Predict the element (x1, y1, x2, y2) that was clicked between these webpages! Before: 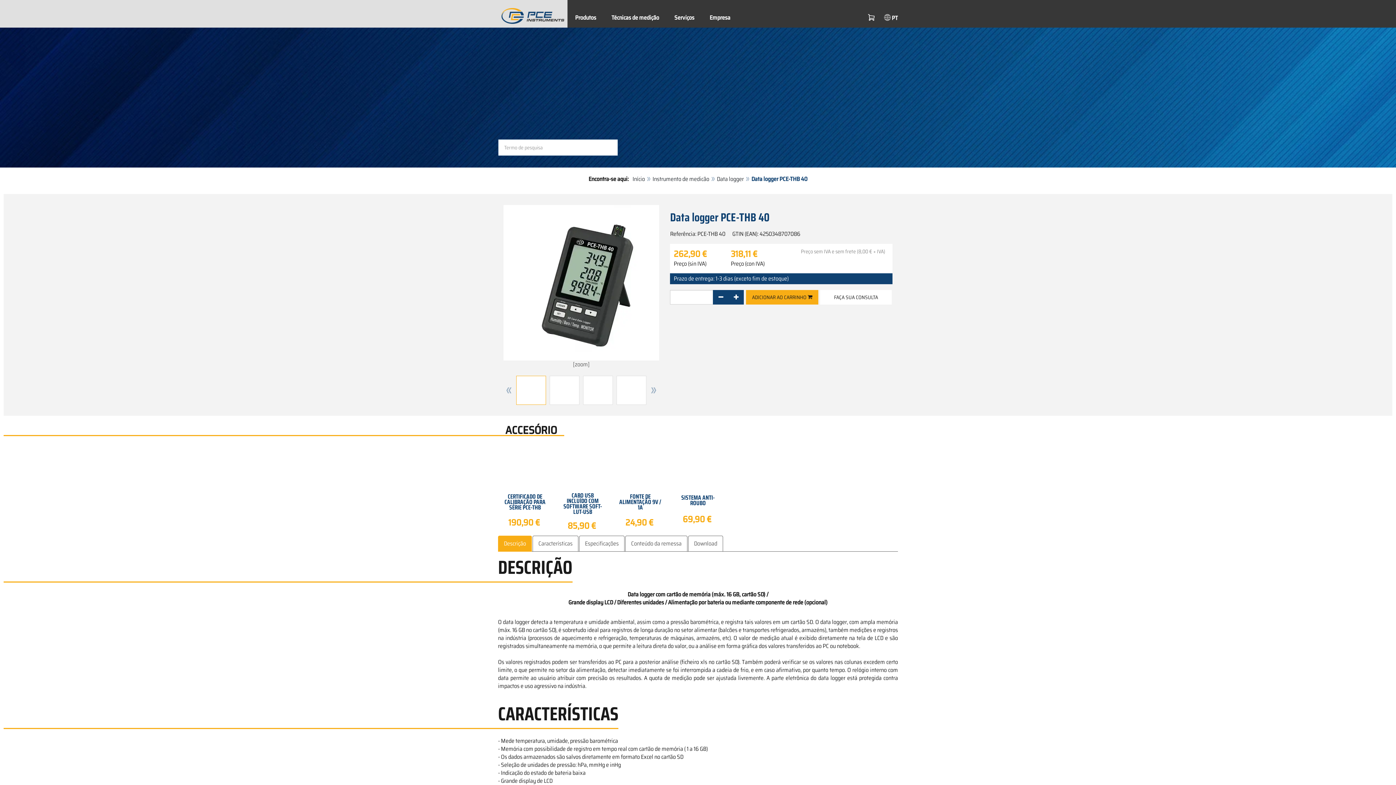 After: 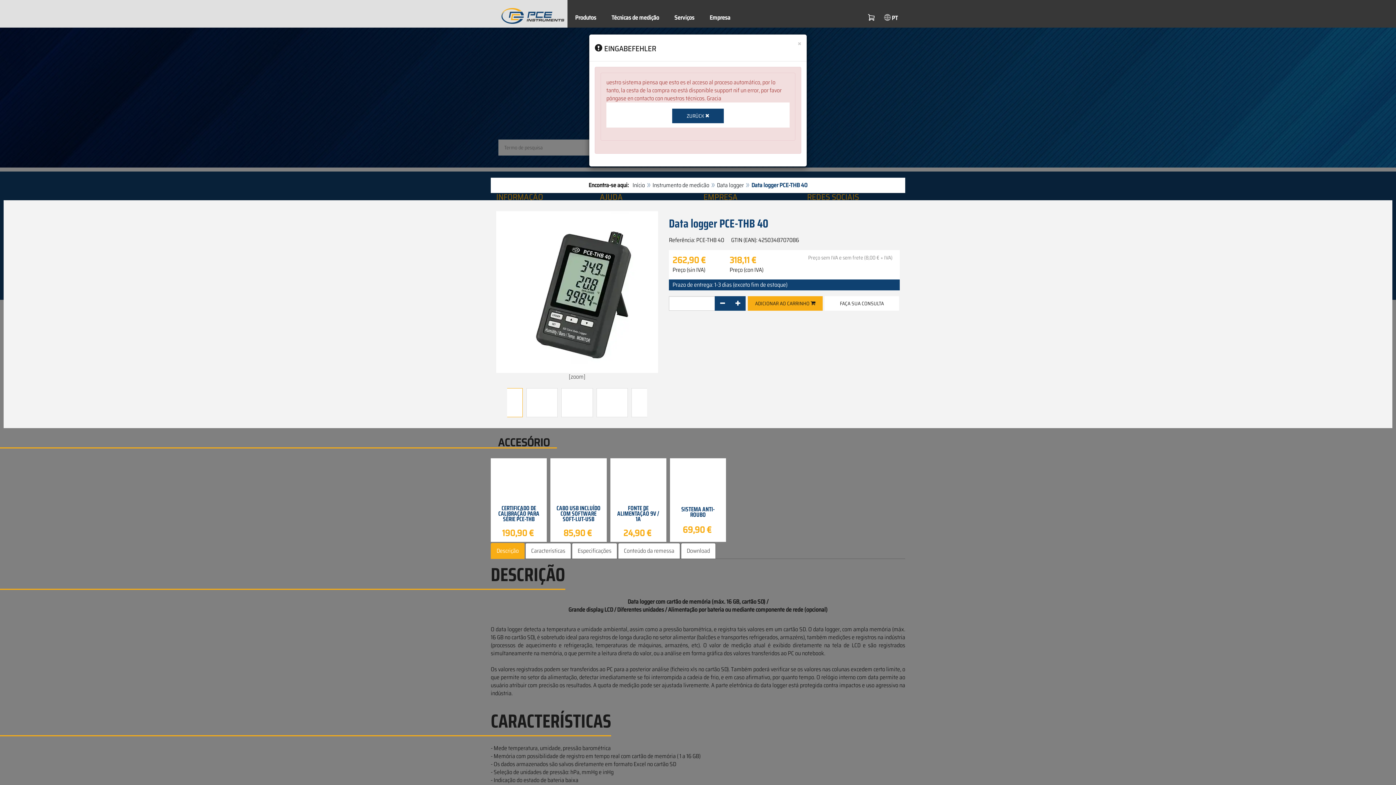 Action: bbox: (746, 290, 818, 304) label: ADICIONAR AO CARRINHO 